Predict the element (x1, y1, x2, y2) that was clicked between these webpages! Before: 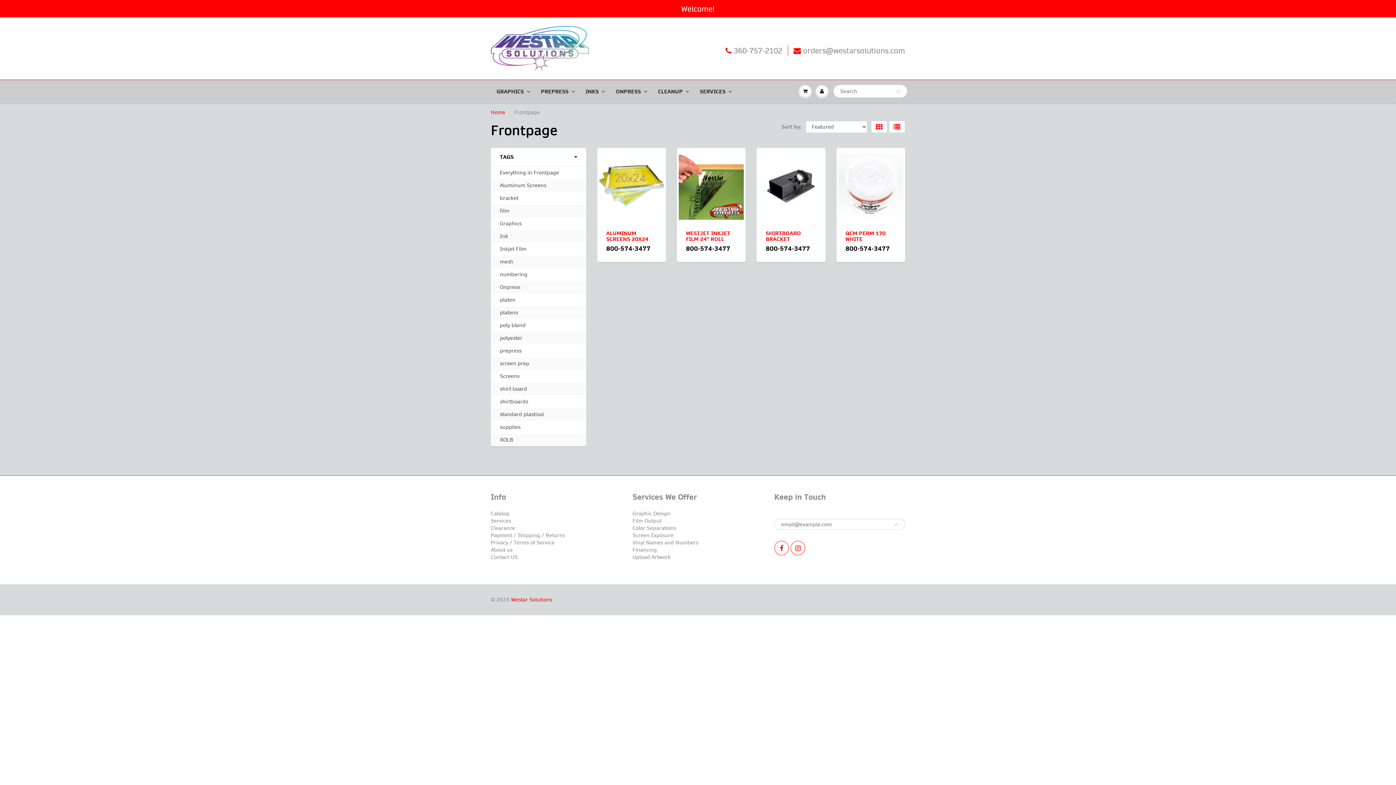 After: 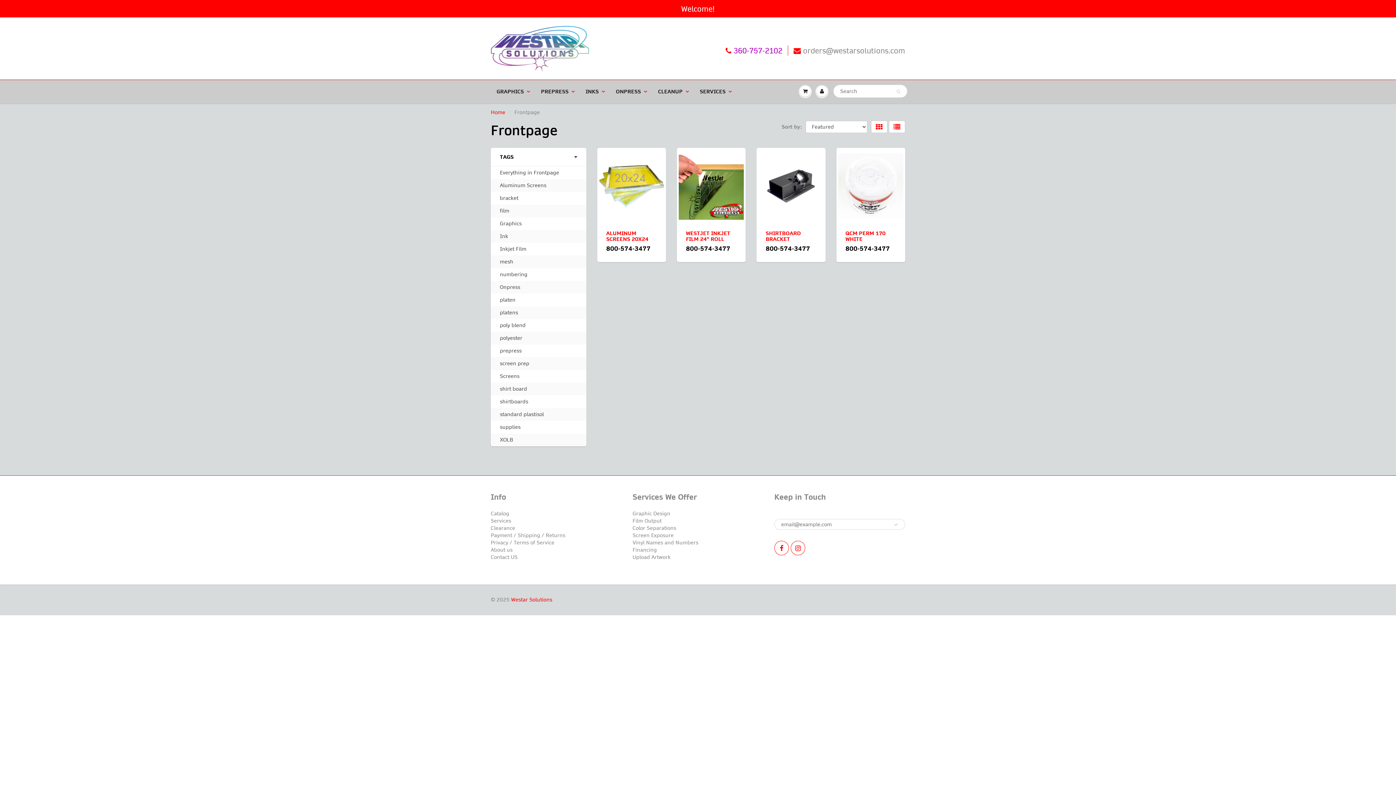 Action: bbox: (725, 45, 782, 55) label: 360-757-2102